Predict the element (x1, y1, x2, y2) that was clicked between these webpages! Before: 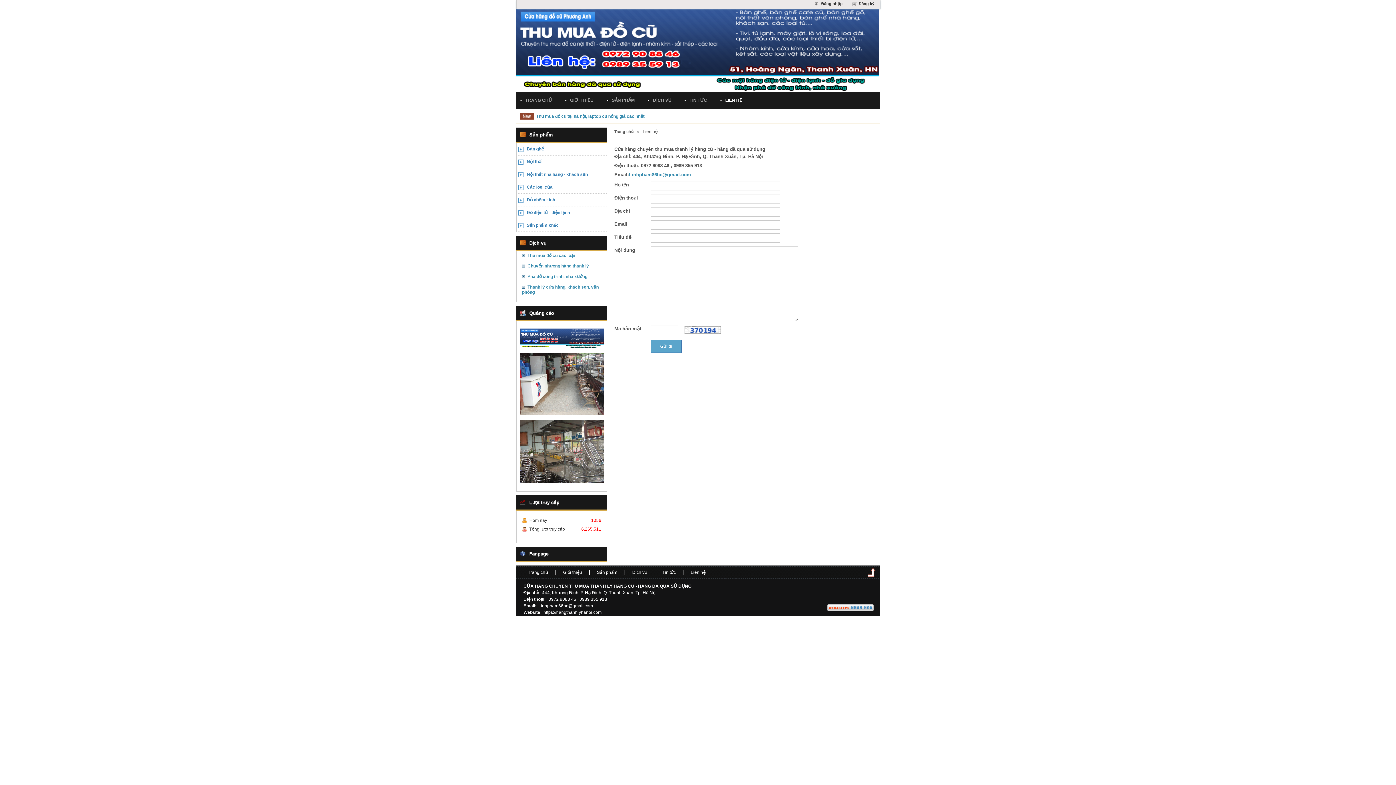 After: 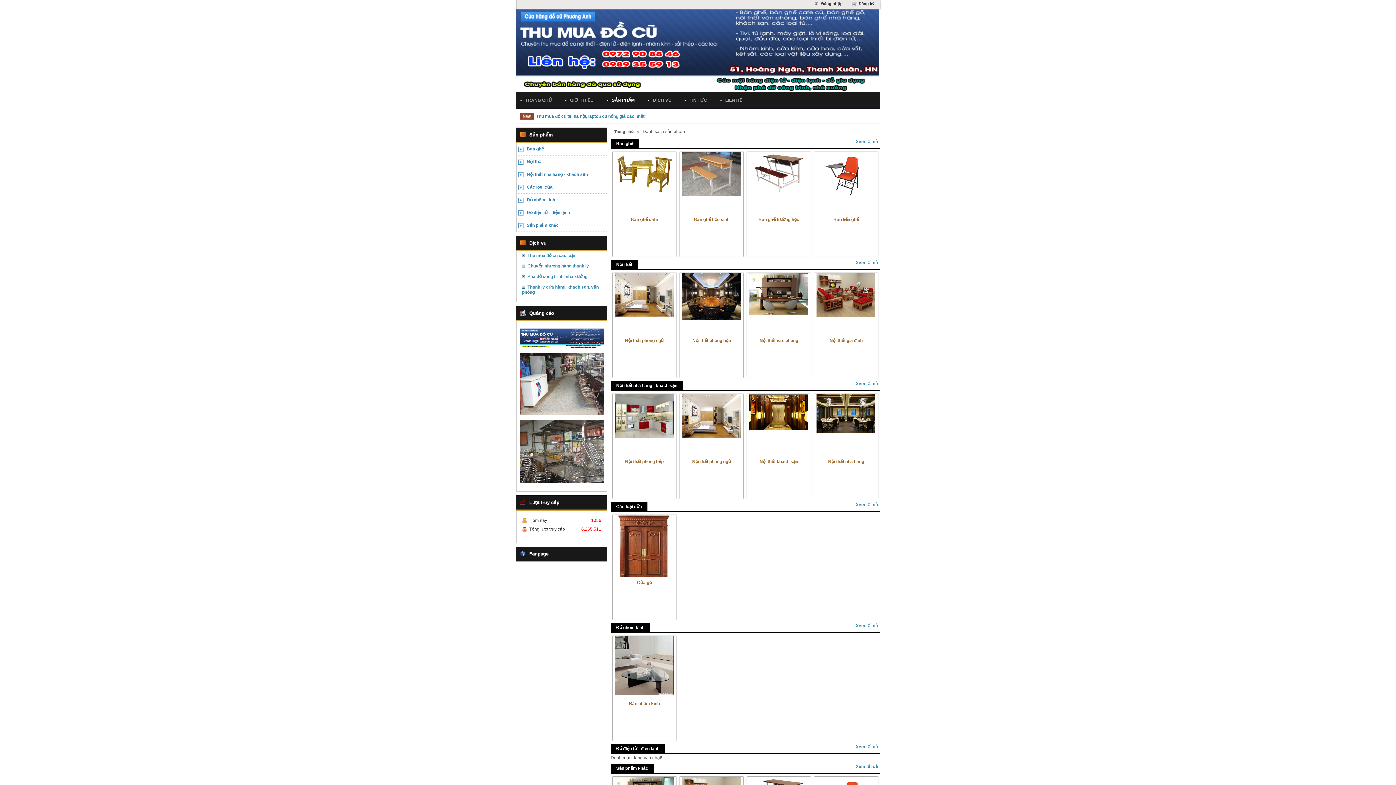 Action: label: Sản phẩm bbox: (597, 570, 617, 575)